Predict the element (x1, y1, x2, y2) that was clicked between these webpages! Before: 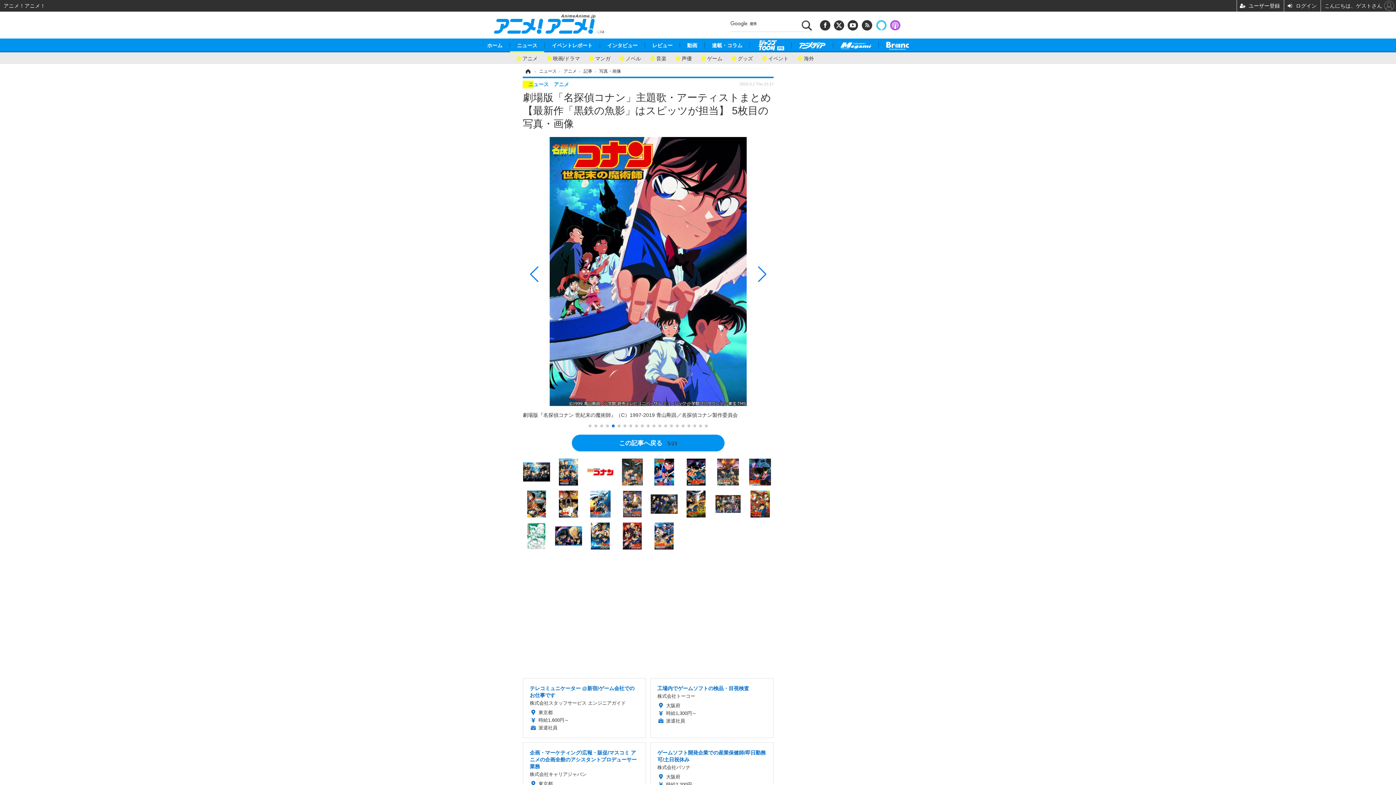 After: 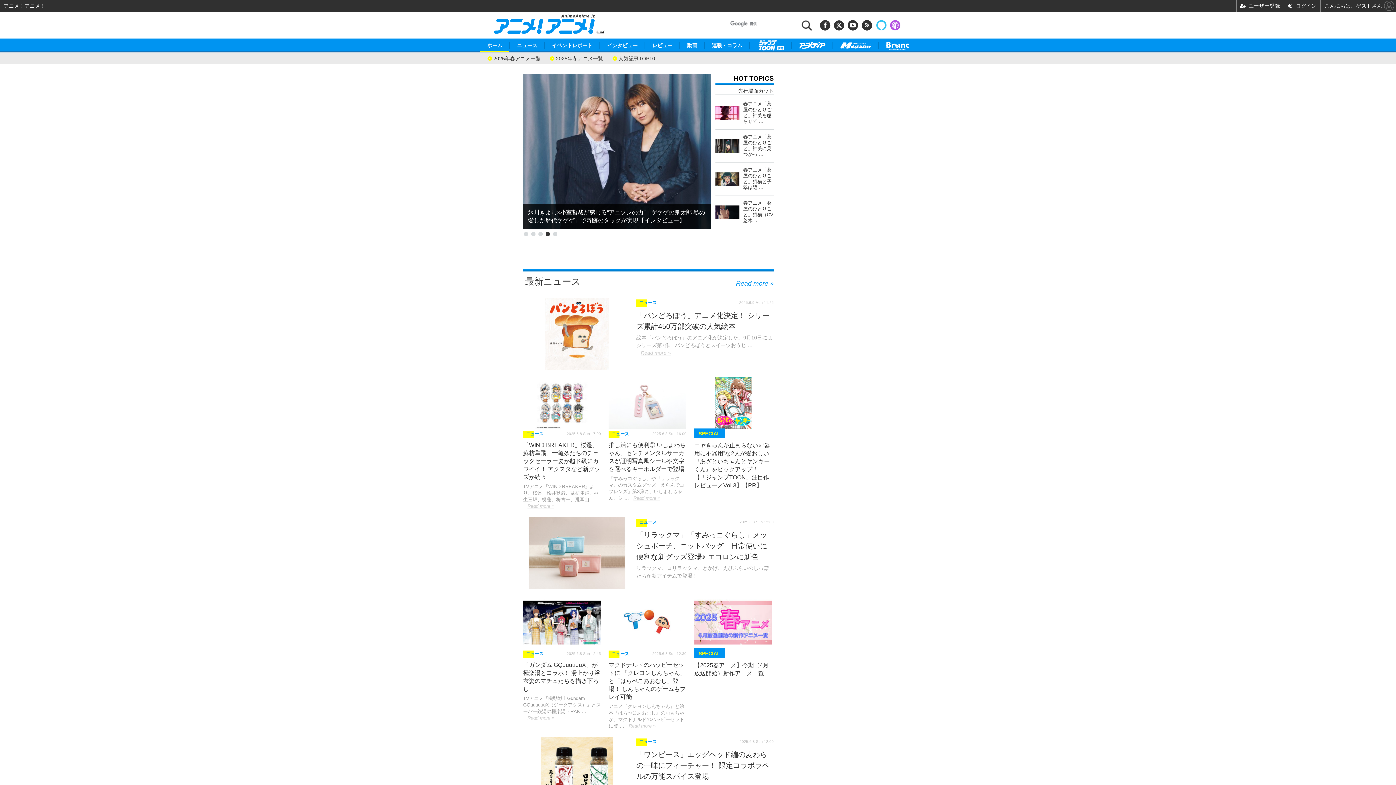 Action: label: ホーム bbox: (523, 68, 532, 73)